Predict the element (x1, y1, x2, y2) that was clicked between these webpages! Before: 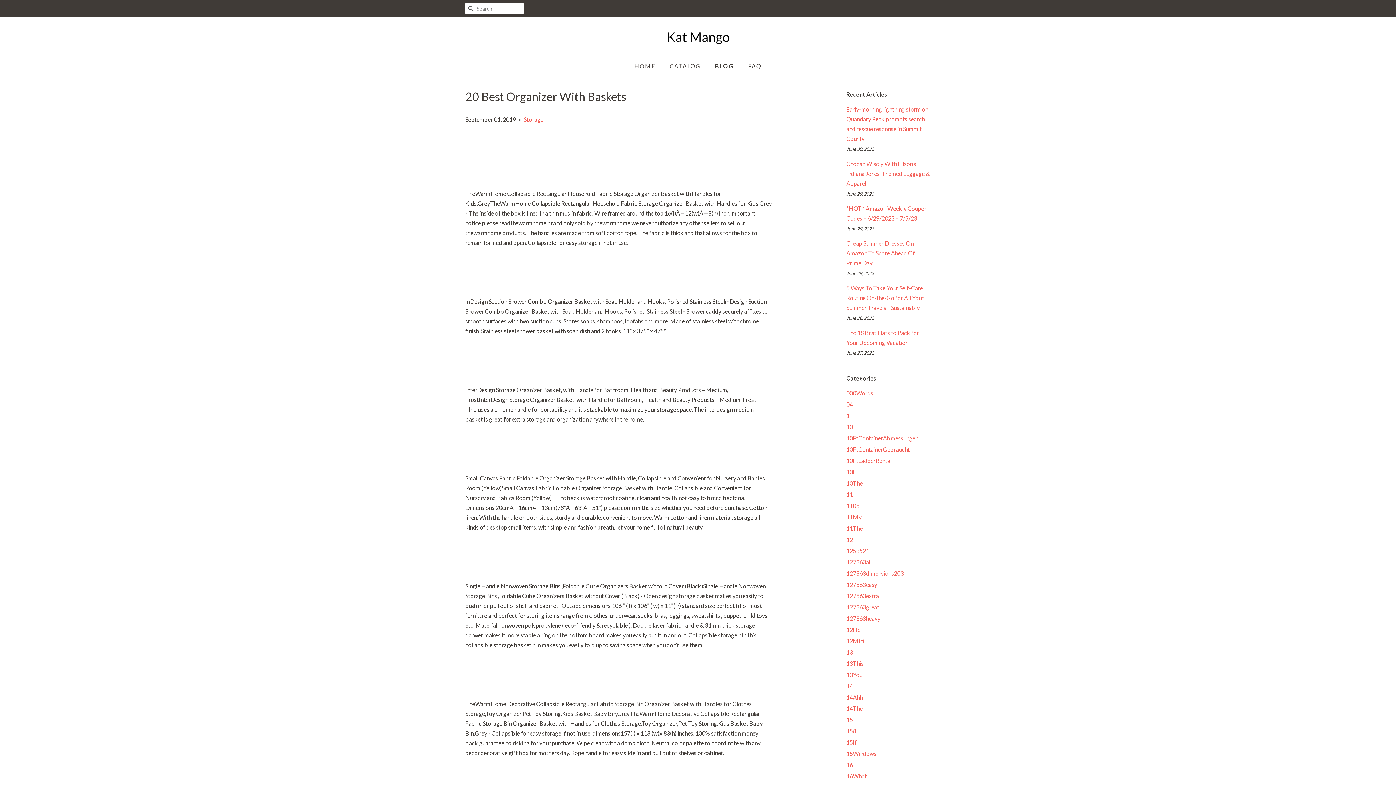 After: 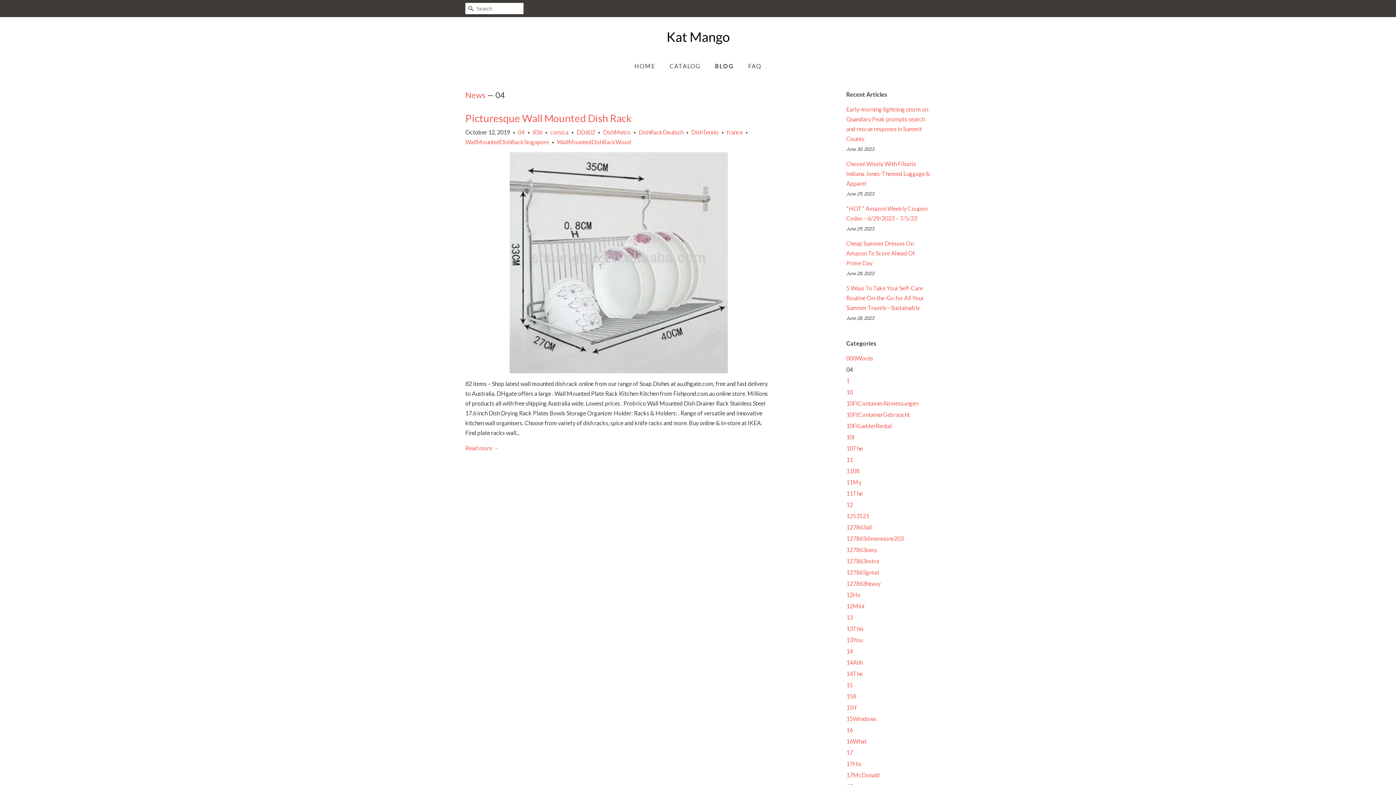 Action: bbox: (846, 401, 853, 408) label: 04